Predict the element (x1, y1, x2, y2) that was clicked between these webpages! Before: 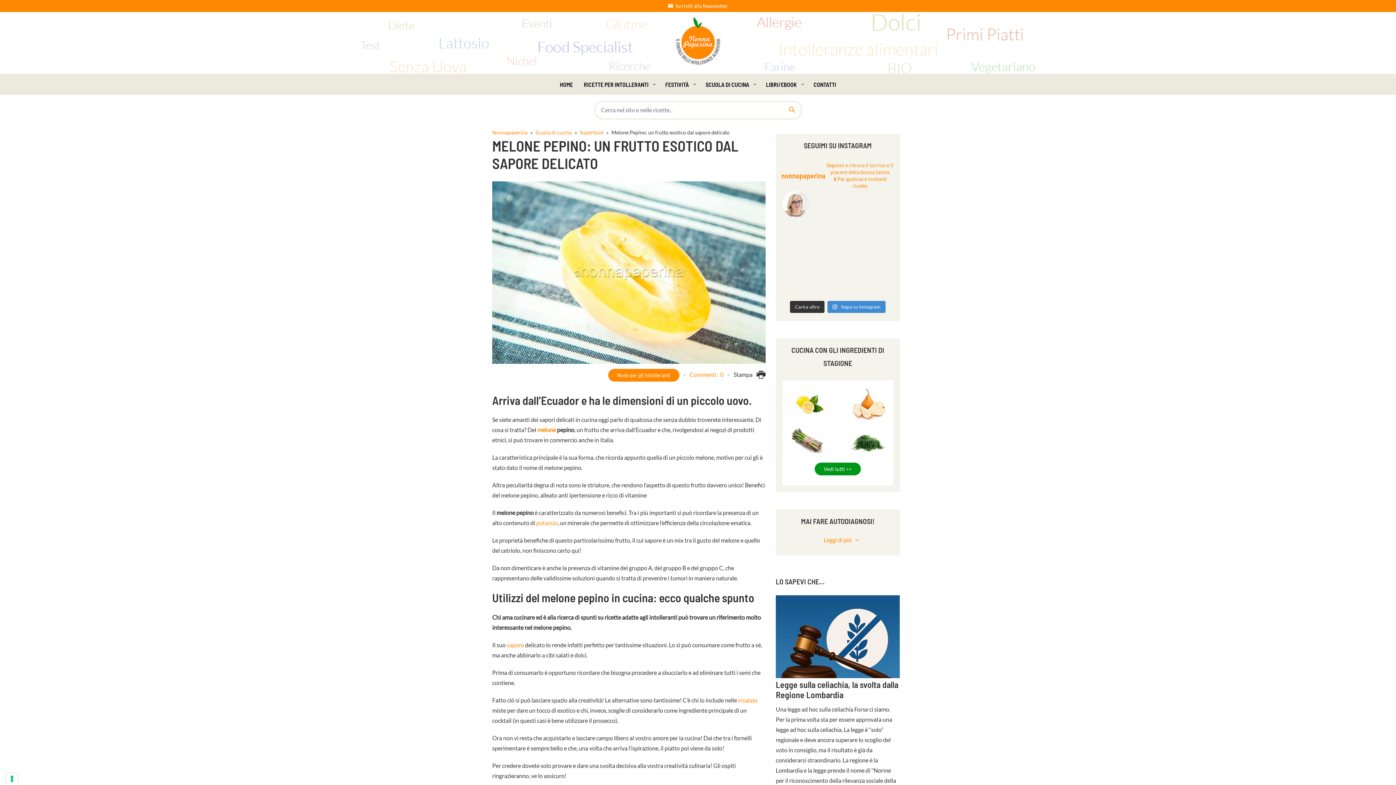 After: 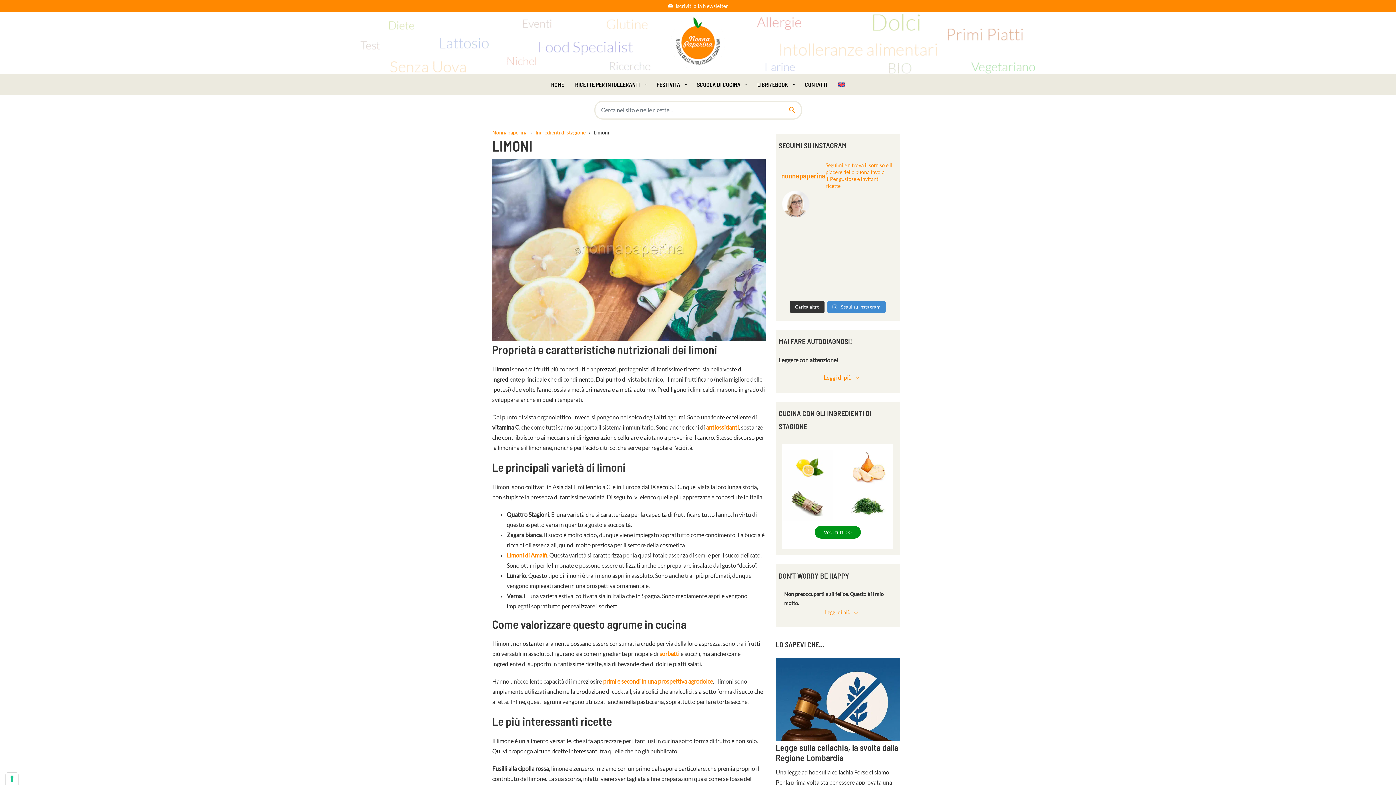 Action: bbox: (782, 386, 832, 422)